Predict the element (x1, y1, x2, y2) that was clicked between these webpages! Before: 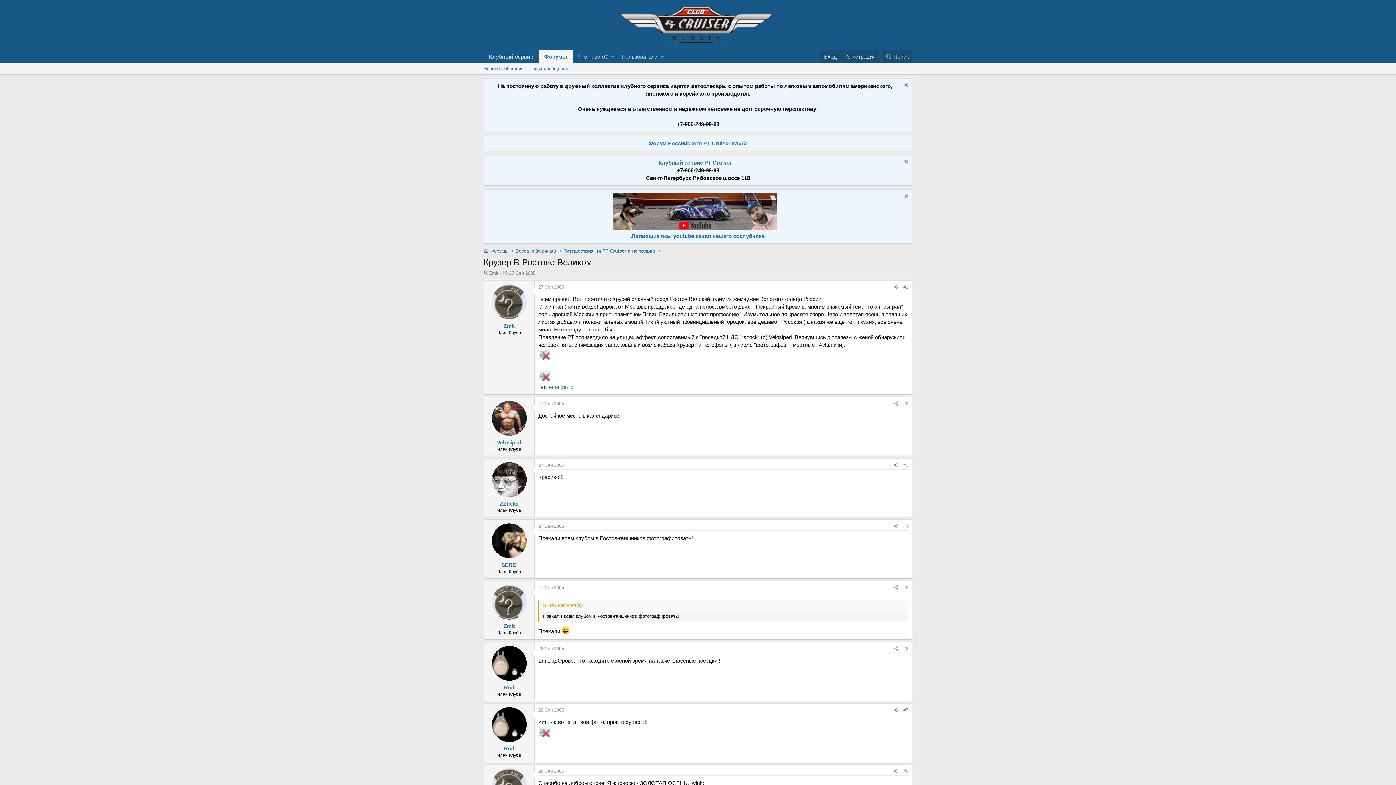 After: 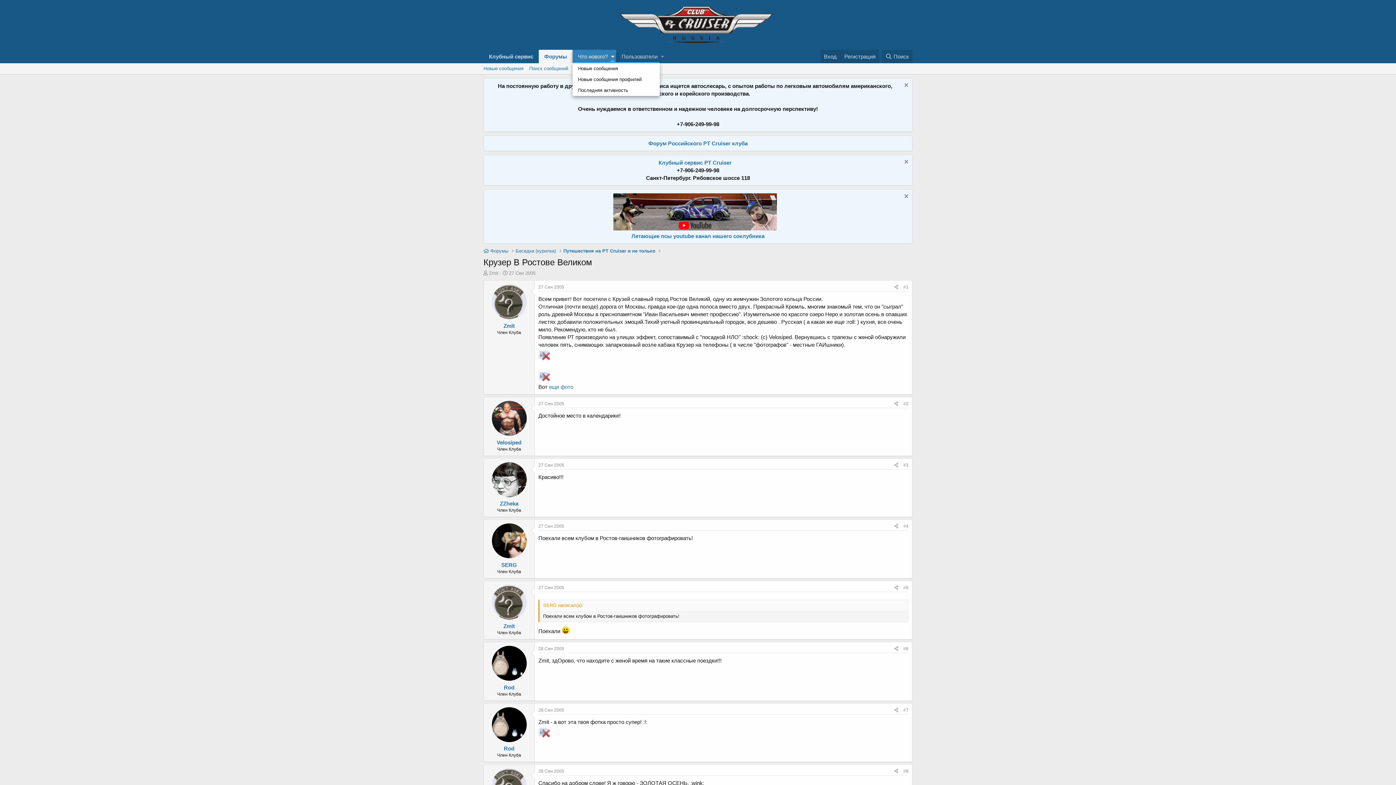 Action: bbox: (609, 49, 616, 63) label: Toggle expanded